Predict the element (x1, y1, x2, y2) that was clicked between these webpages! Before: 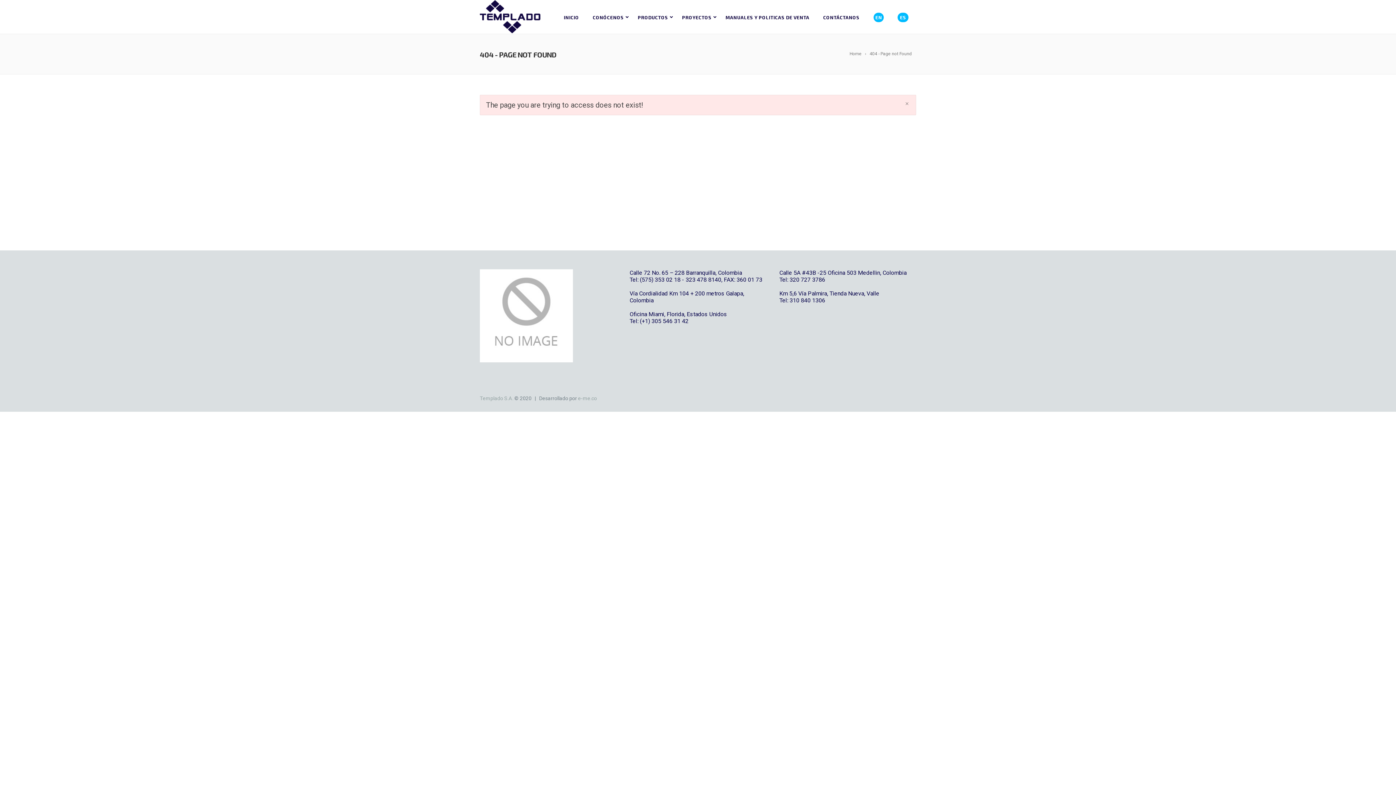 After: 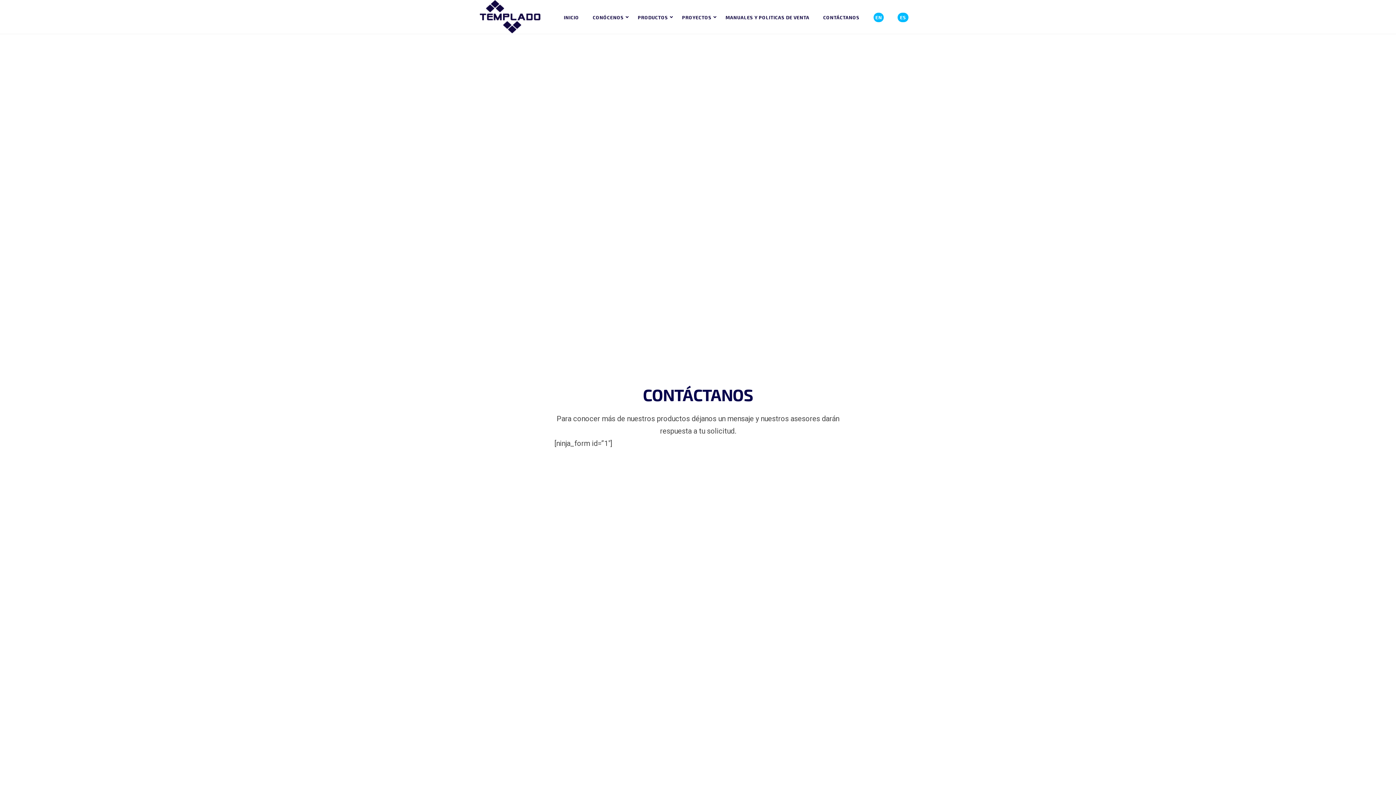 Action: bbox: (817, 0, 867, 33) label: CONTÁCTANOS